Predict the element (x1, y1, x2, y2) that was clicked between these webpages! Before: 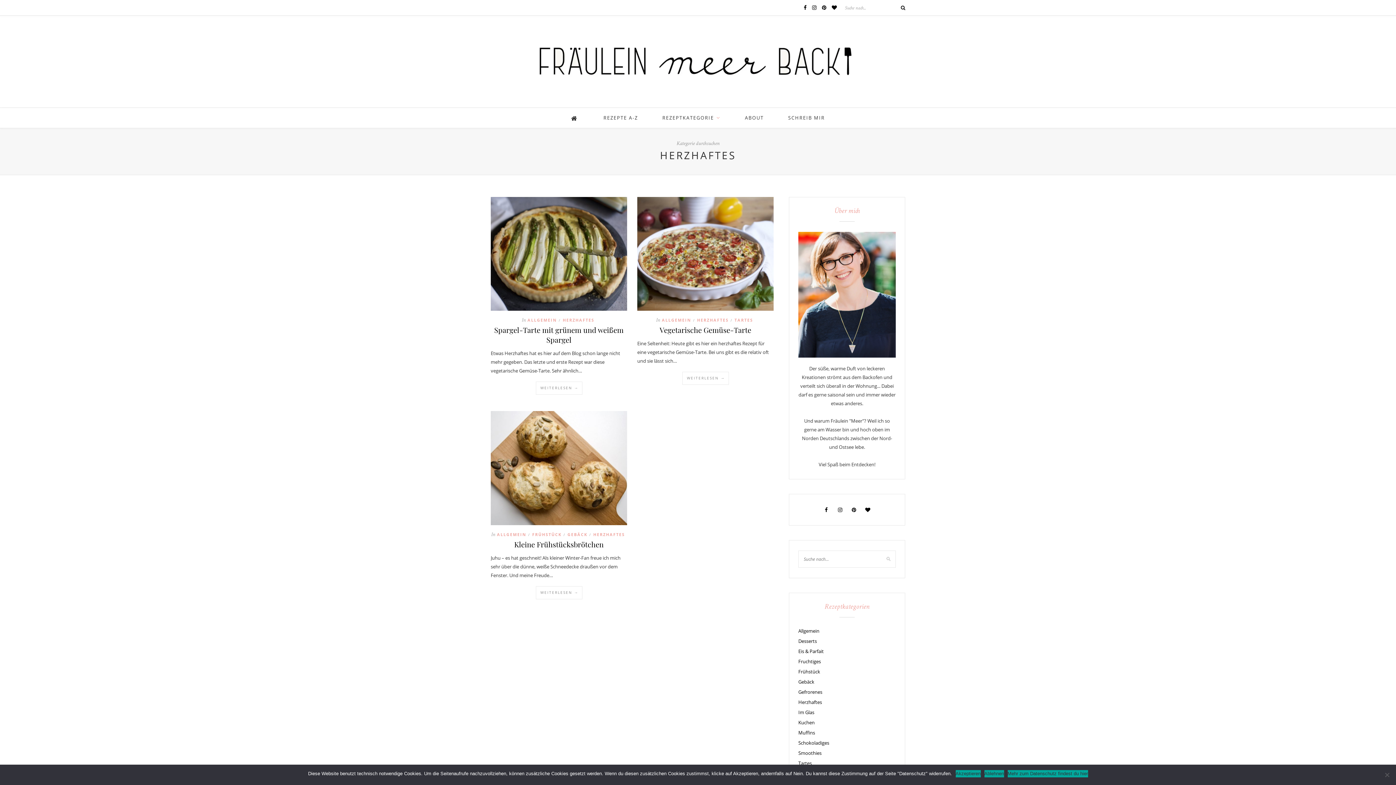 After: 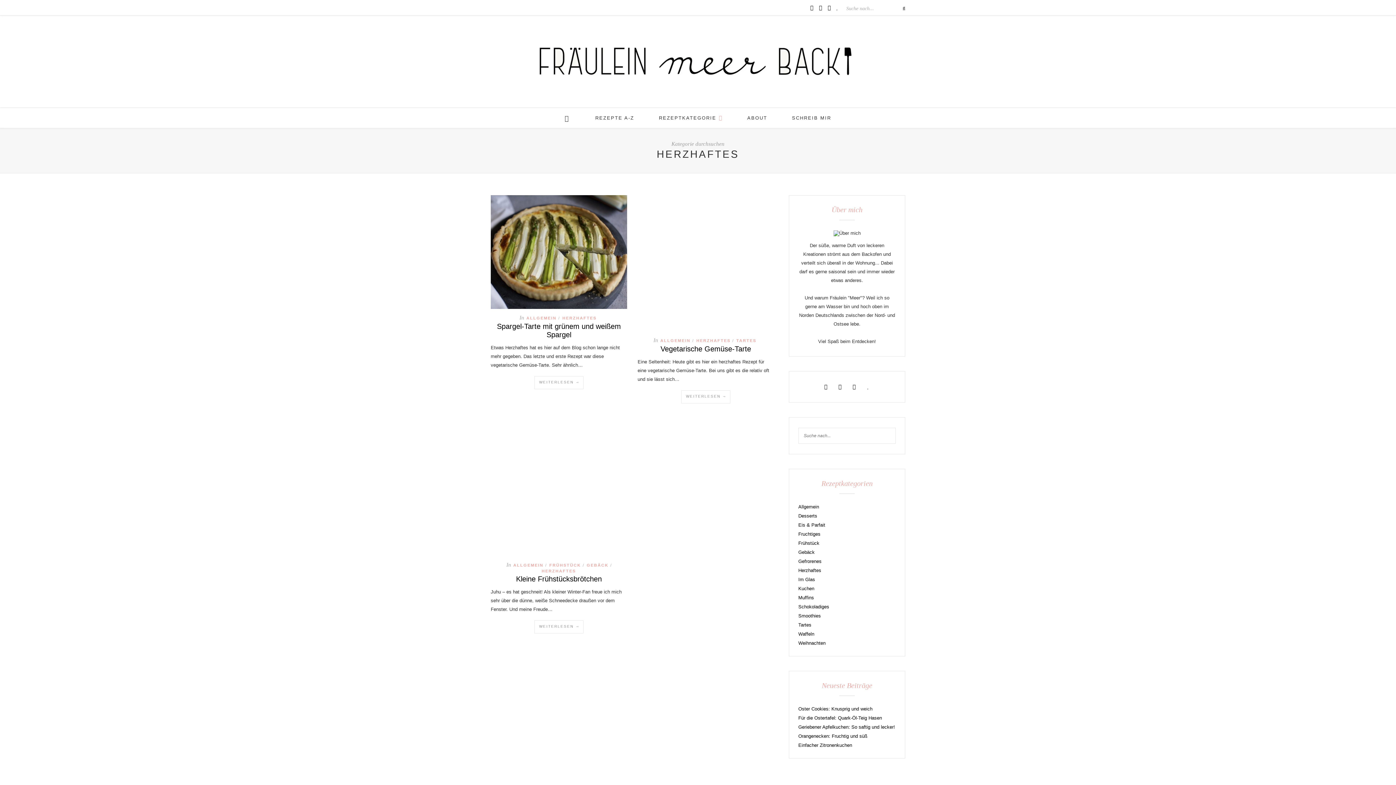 Action: label: Akzeptieren bbox: (955, 770, 980, 777)